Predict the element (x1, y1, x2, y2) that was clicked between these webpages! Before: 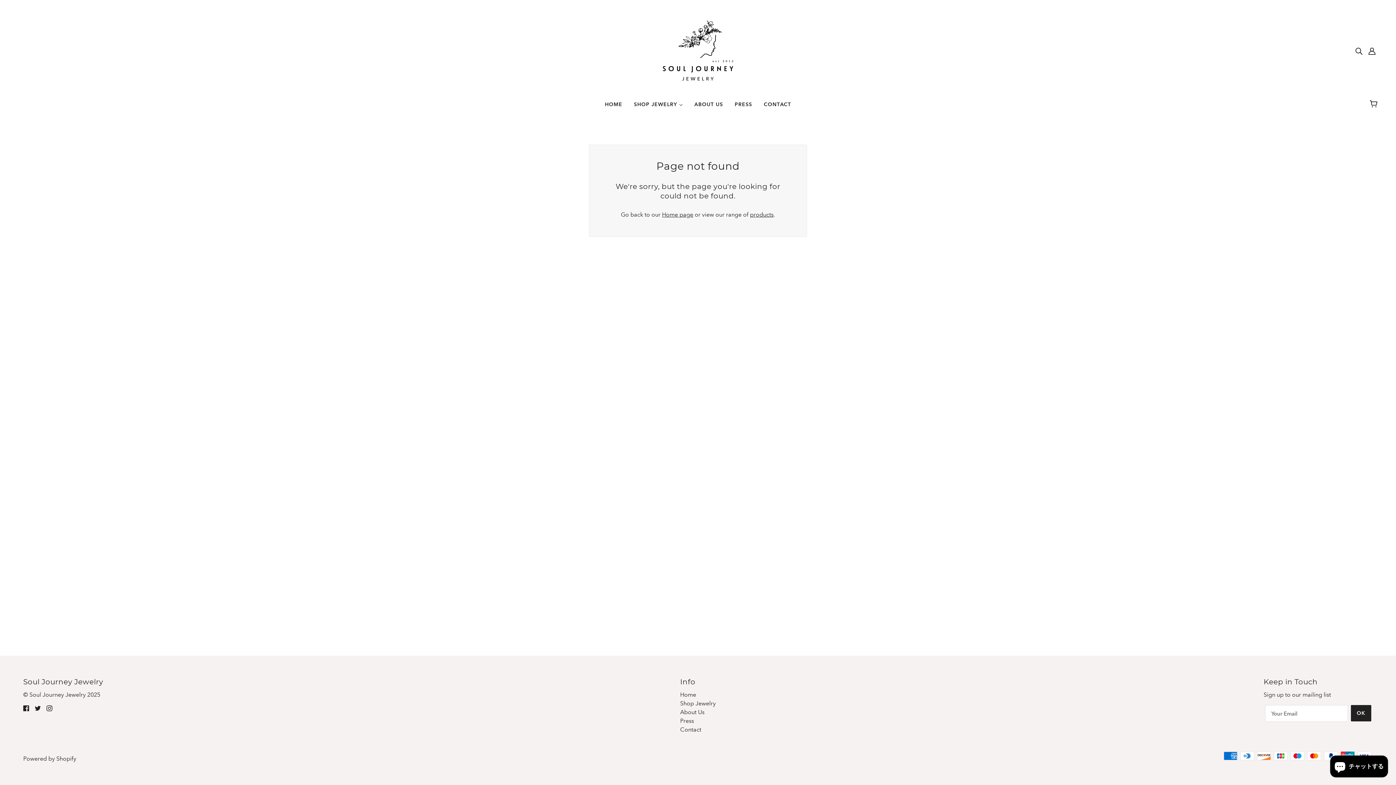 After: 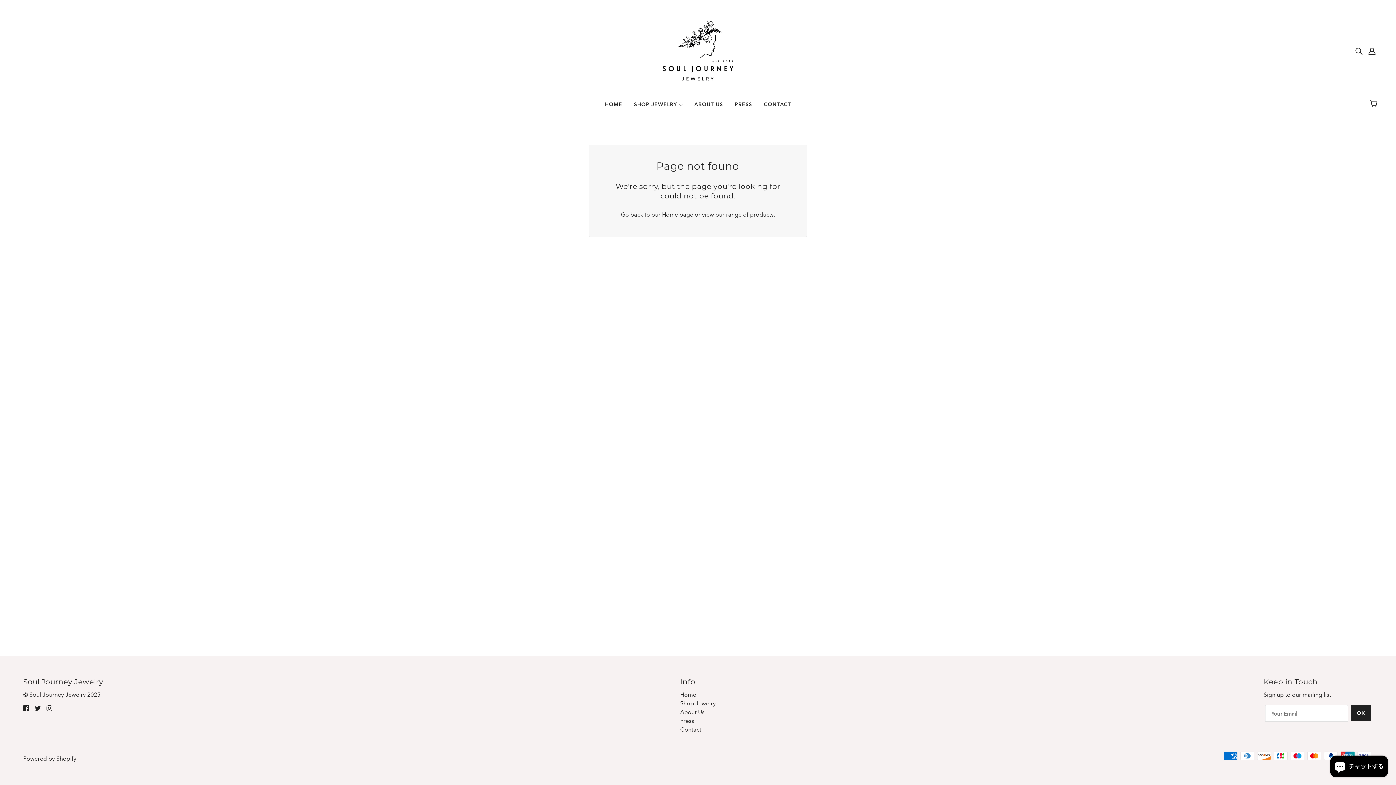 Action: bbox: (43, 701, 55, 715) label: instagram